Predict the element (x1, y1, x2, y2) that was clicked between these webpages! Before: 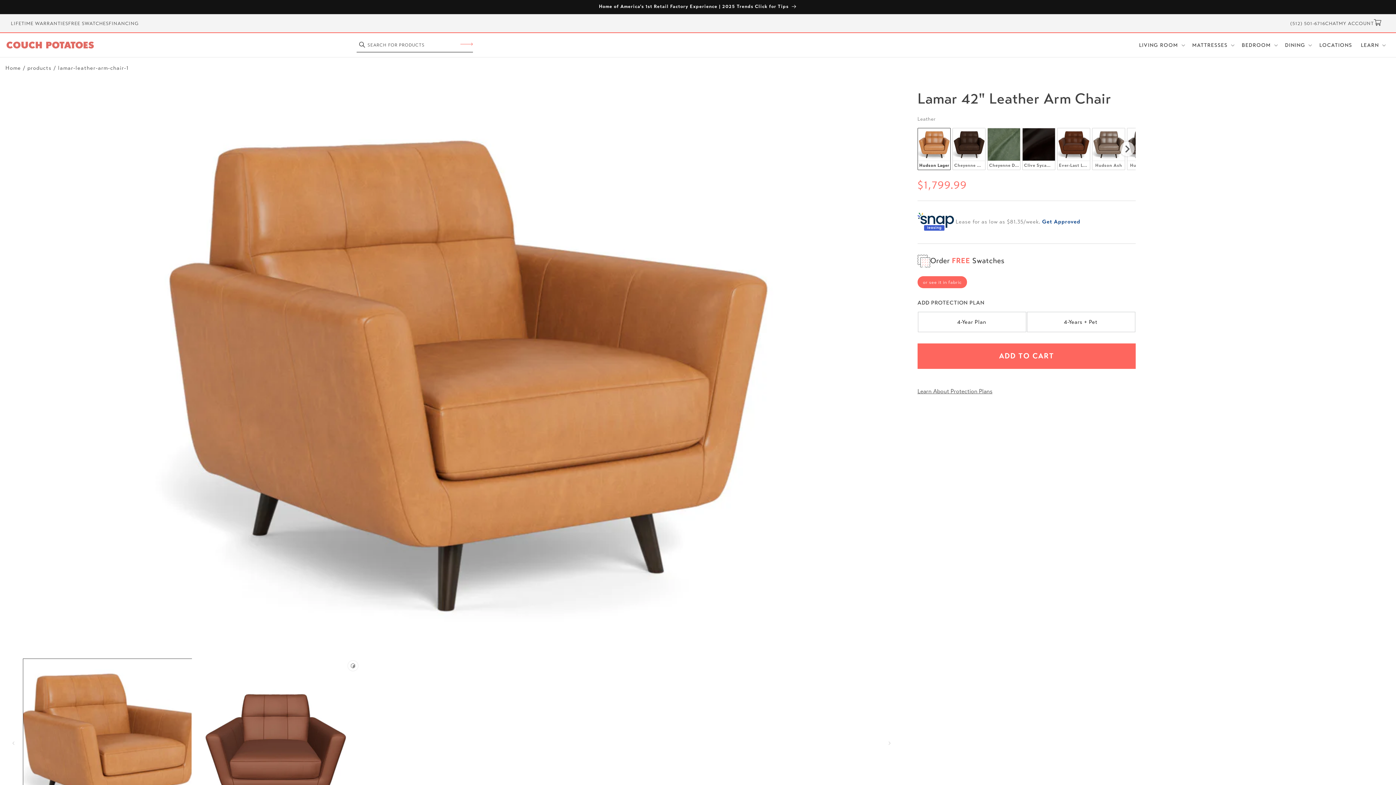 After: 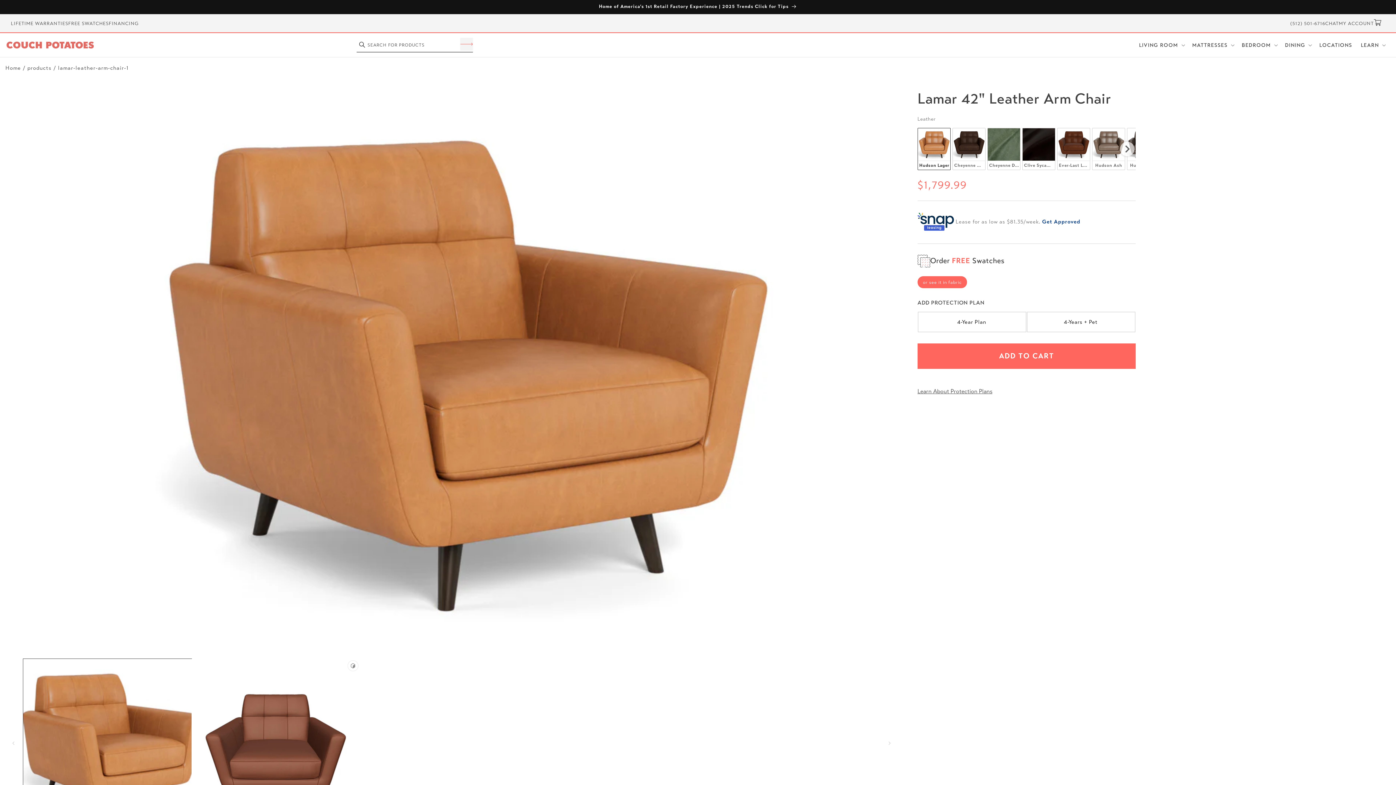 Action: bbox: (460, 37, 473, 50) label: Search for products